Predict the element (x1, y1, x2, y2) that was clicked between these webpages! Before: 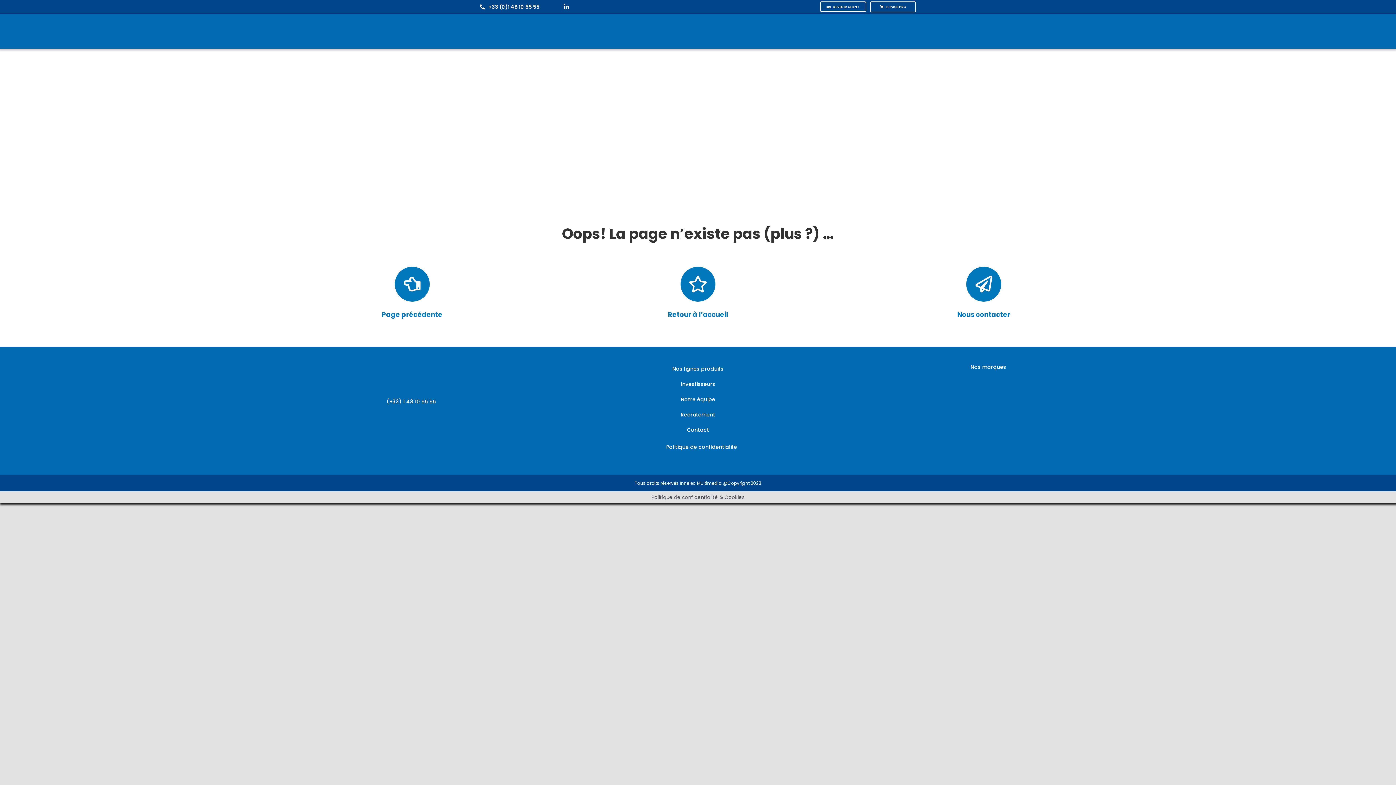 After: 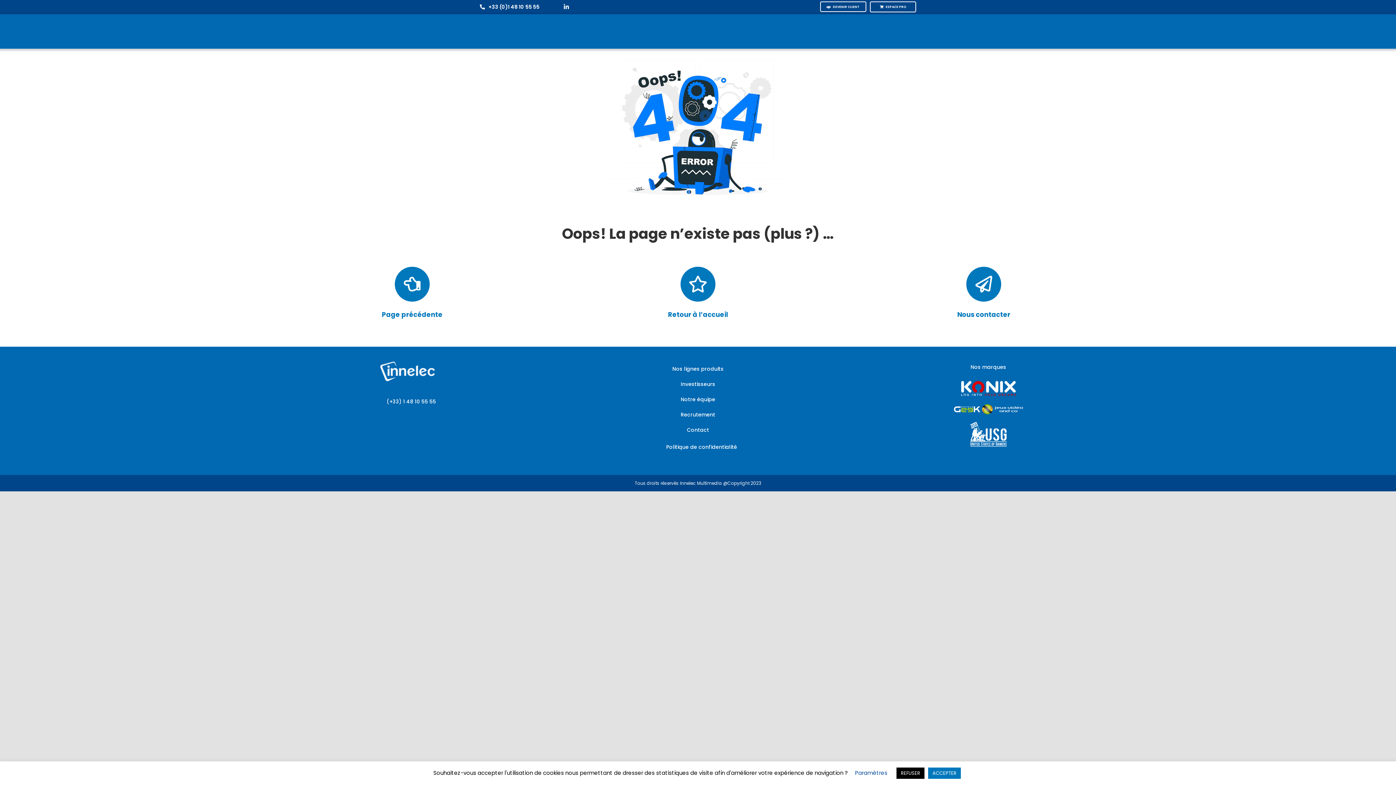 Action: bbox: (954, 402, 1023, 410) label: JVCO_EspaceGeek_horizontal